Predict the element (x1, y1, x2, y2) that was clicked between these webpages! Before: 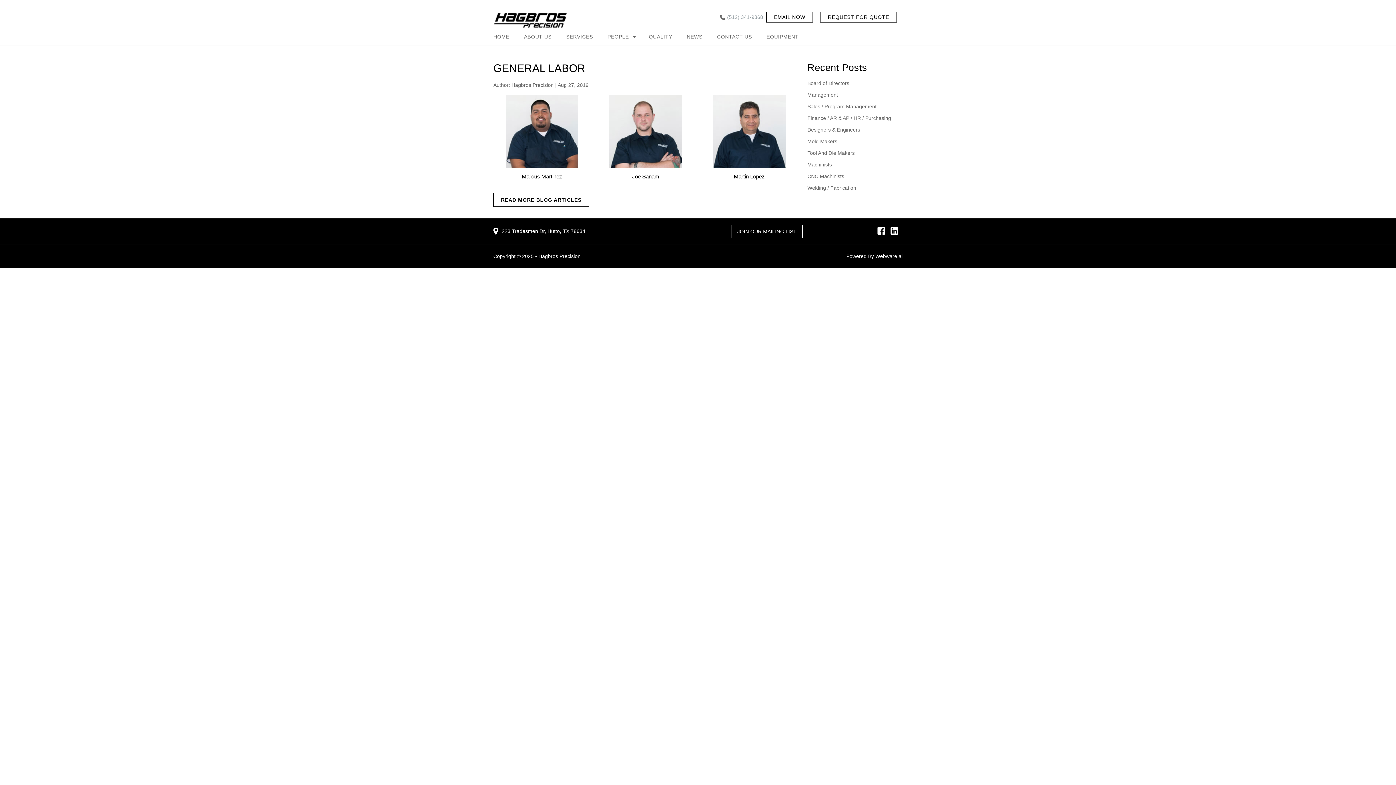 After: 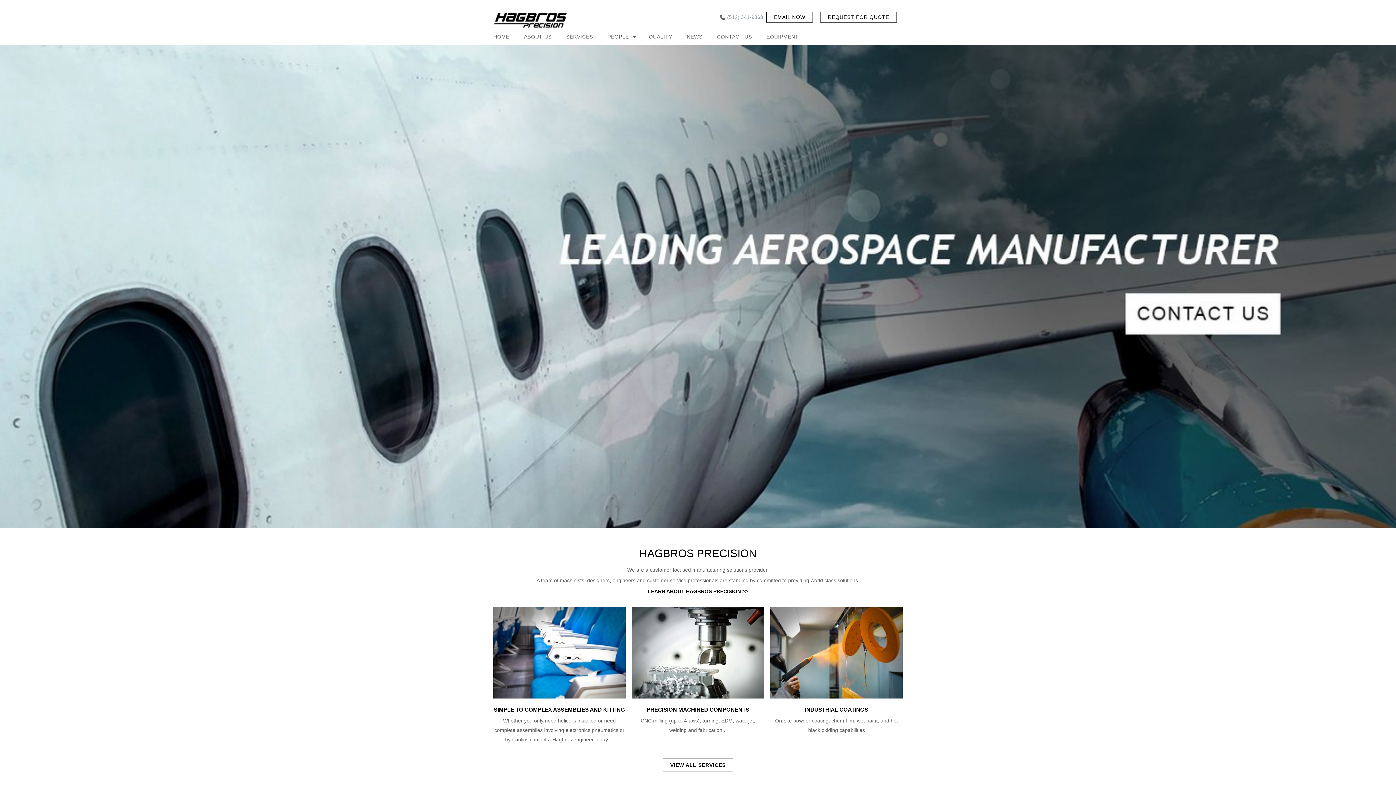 Action: label: HOME bbox: (493, 32, 516, 41)